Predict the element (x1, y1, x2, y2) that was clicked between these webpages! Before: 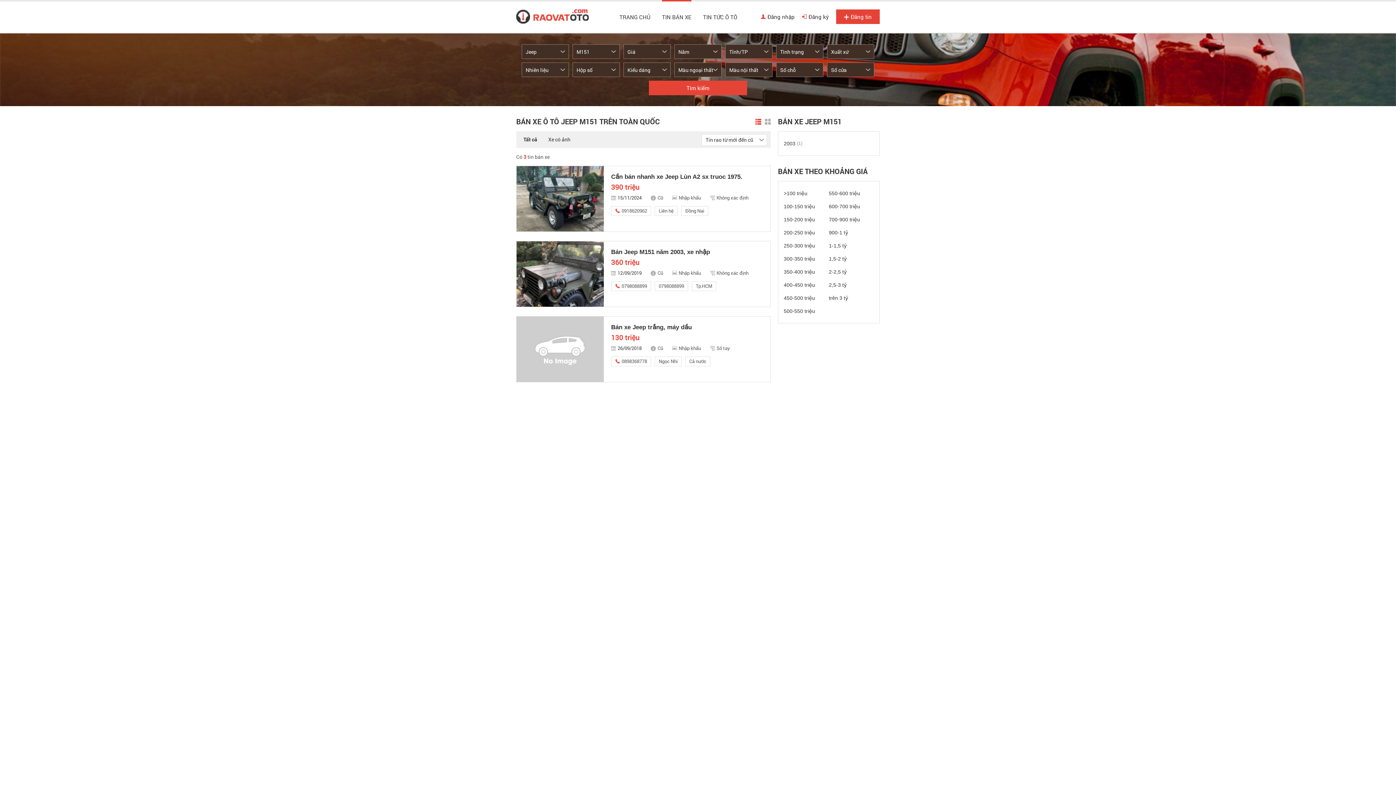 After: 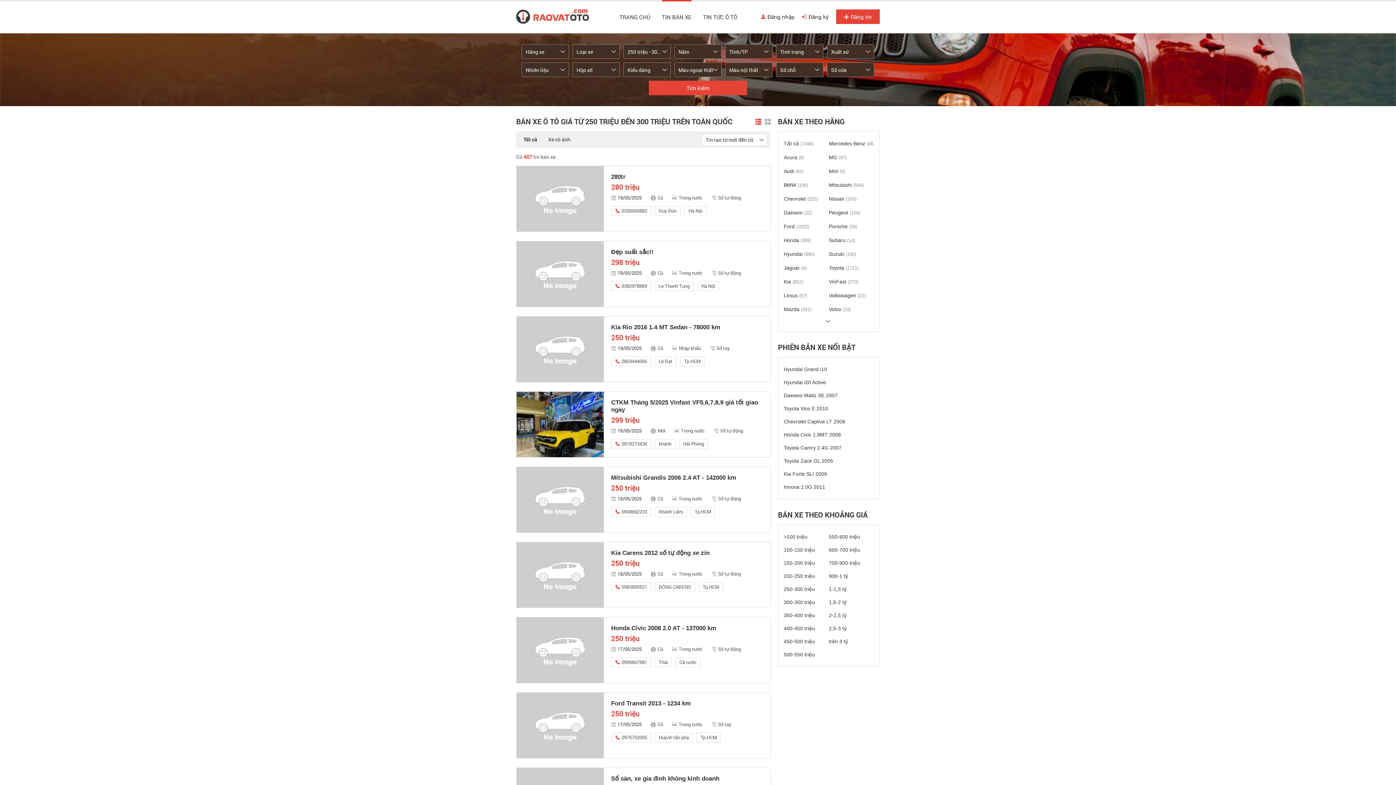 Action: label: 250-300 triệu bbox: (784, 239, 815, 252)